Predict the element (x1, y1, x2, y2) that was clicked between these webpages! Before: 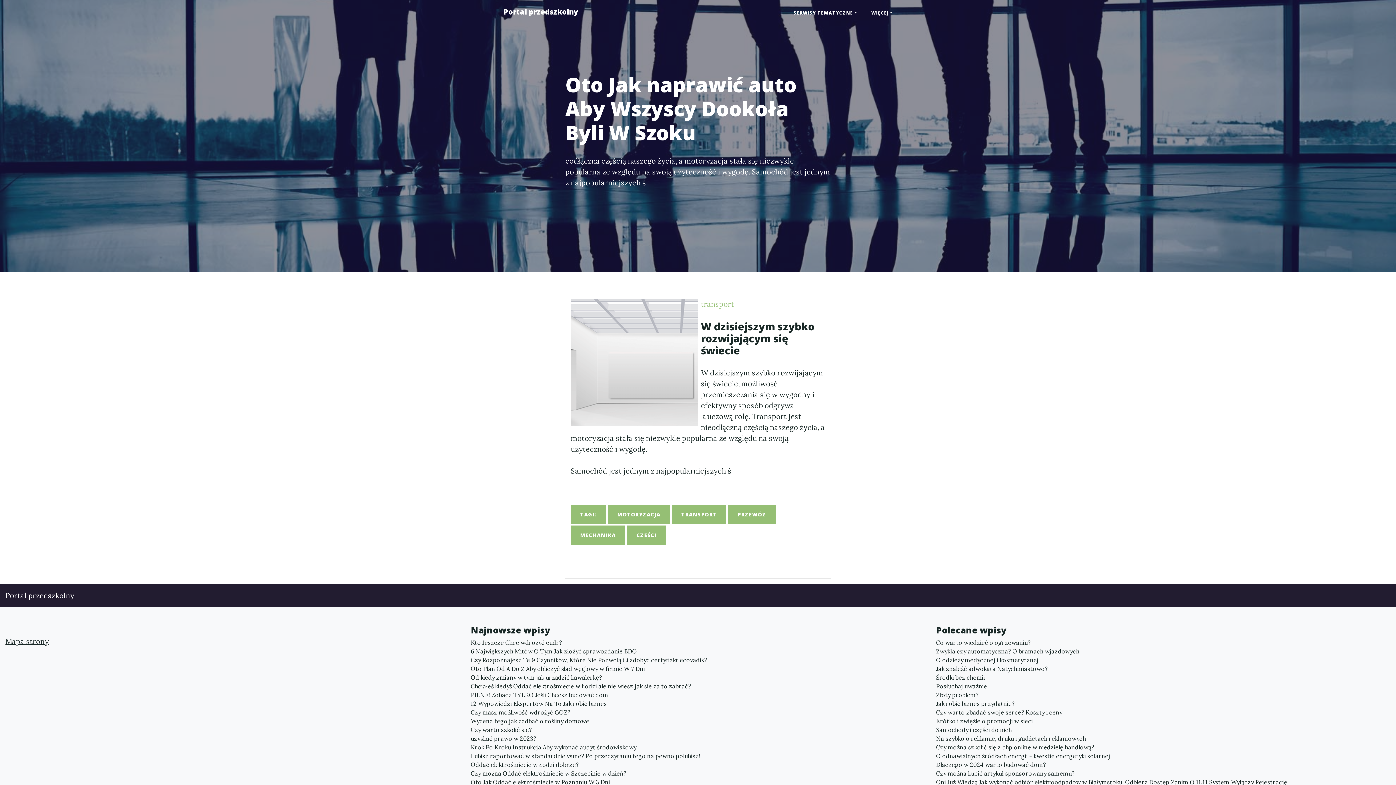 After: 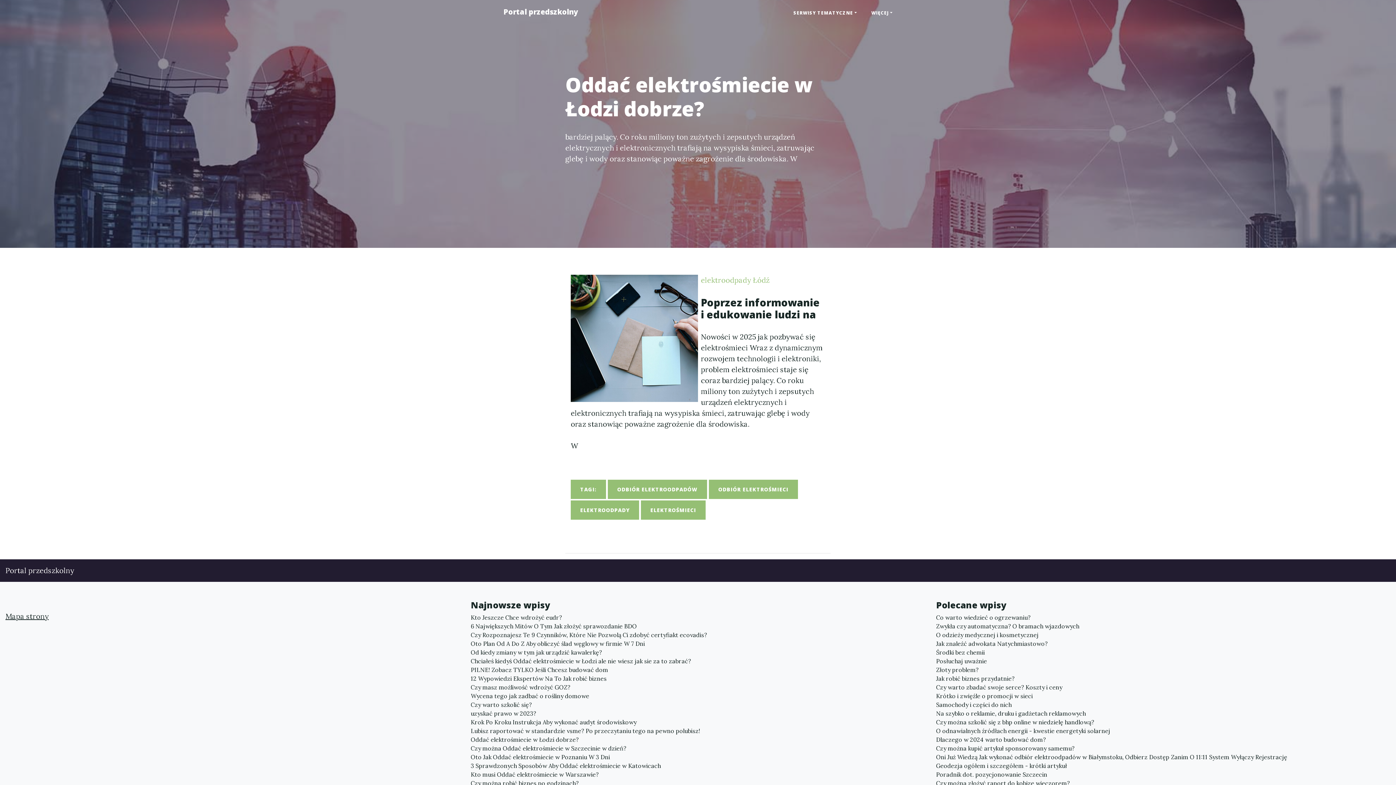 Action: label: Oddać elektrośmiecie w Łodzi dobrze? bbox: (470, 760, 925, 769)